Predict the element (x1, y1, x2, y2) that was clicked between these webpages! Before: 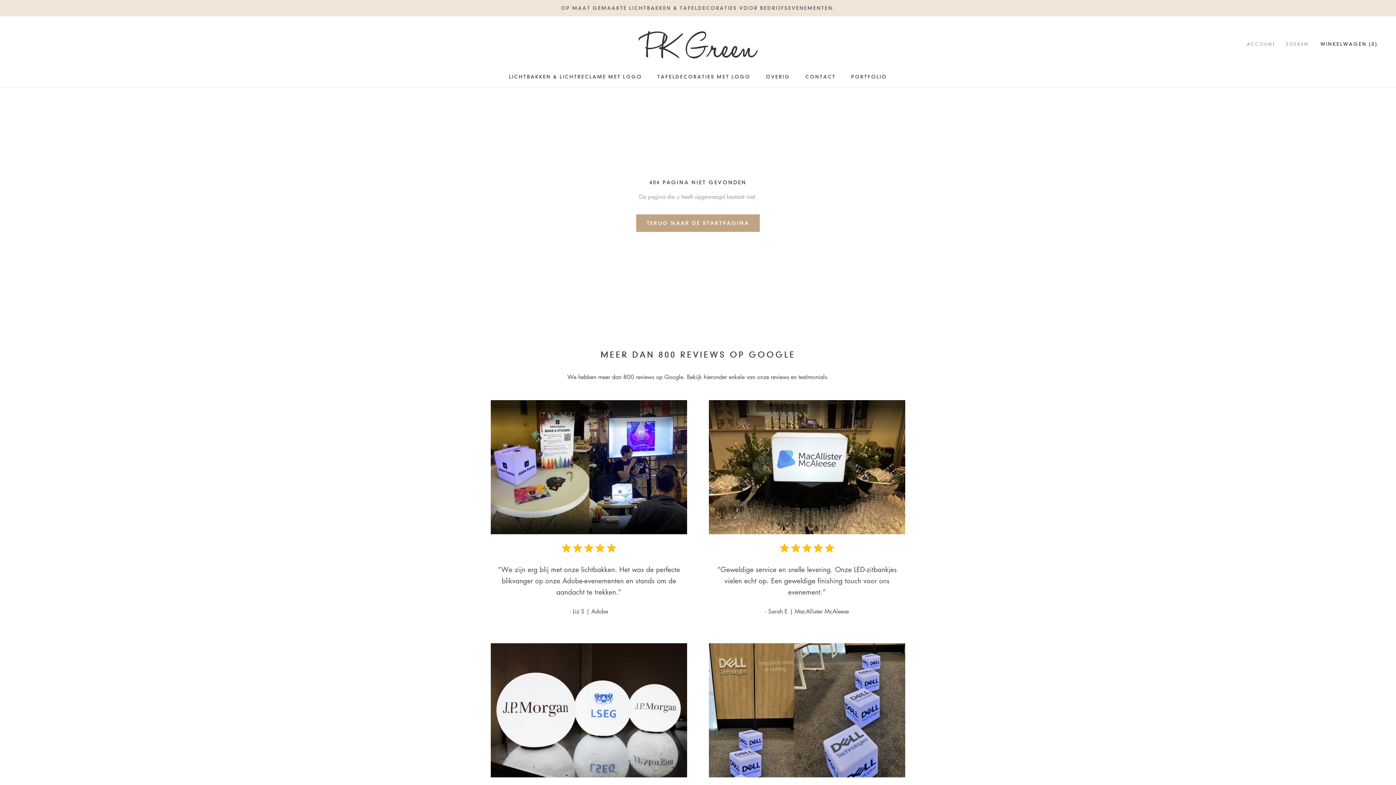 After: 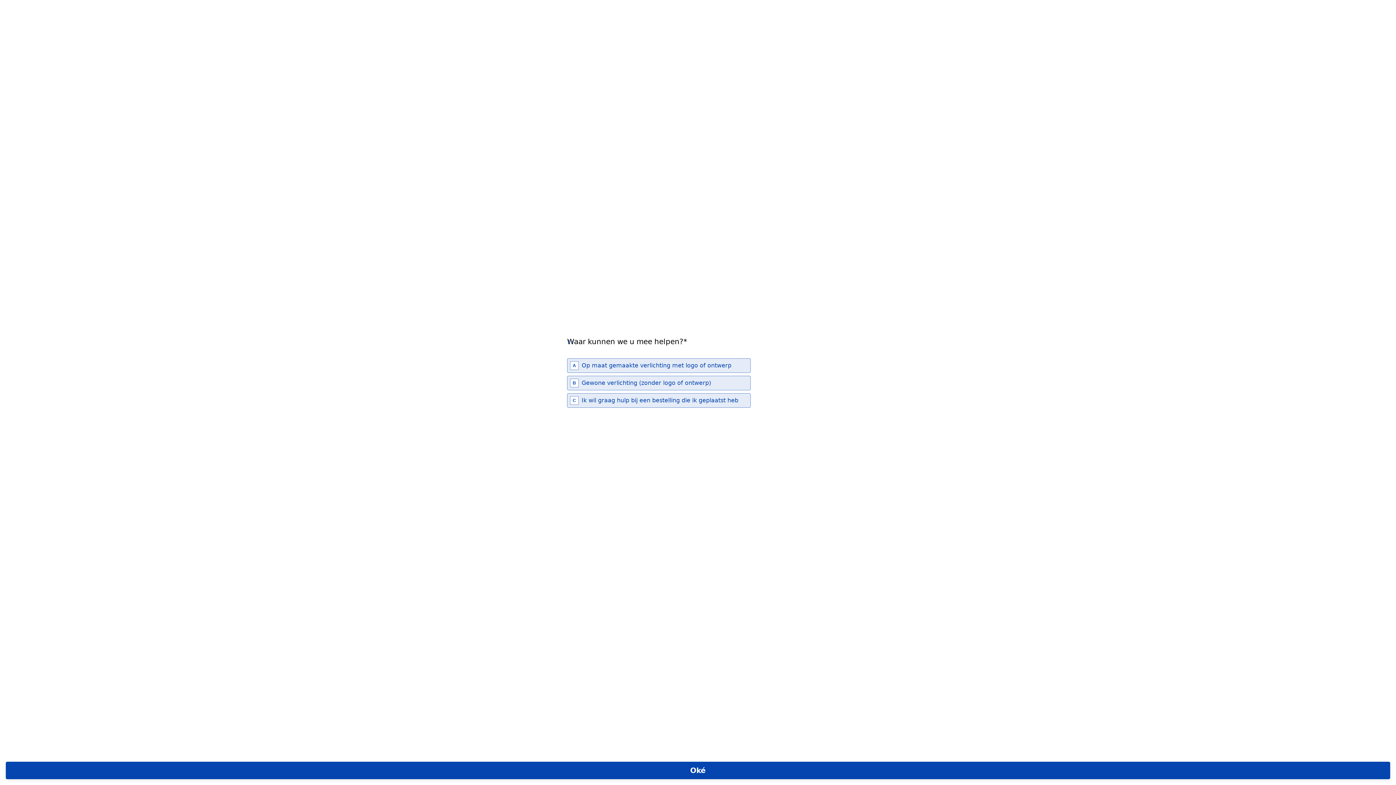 Action: bbox: (805, 73, 836, 79) label: CONTACT
CONTACT